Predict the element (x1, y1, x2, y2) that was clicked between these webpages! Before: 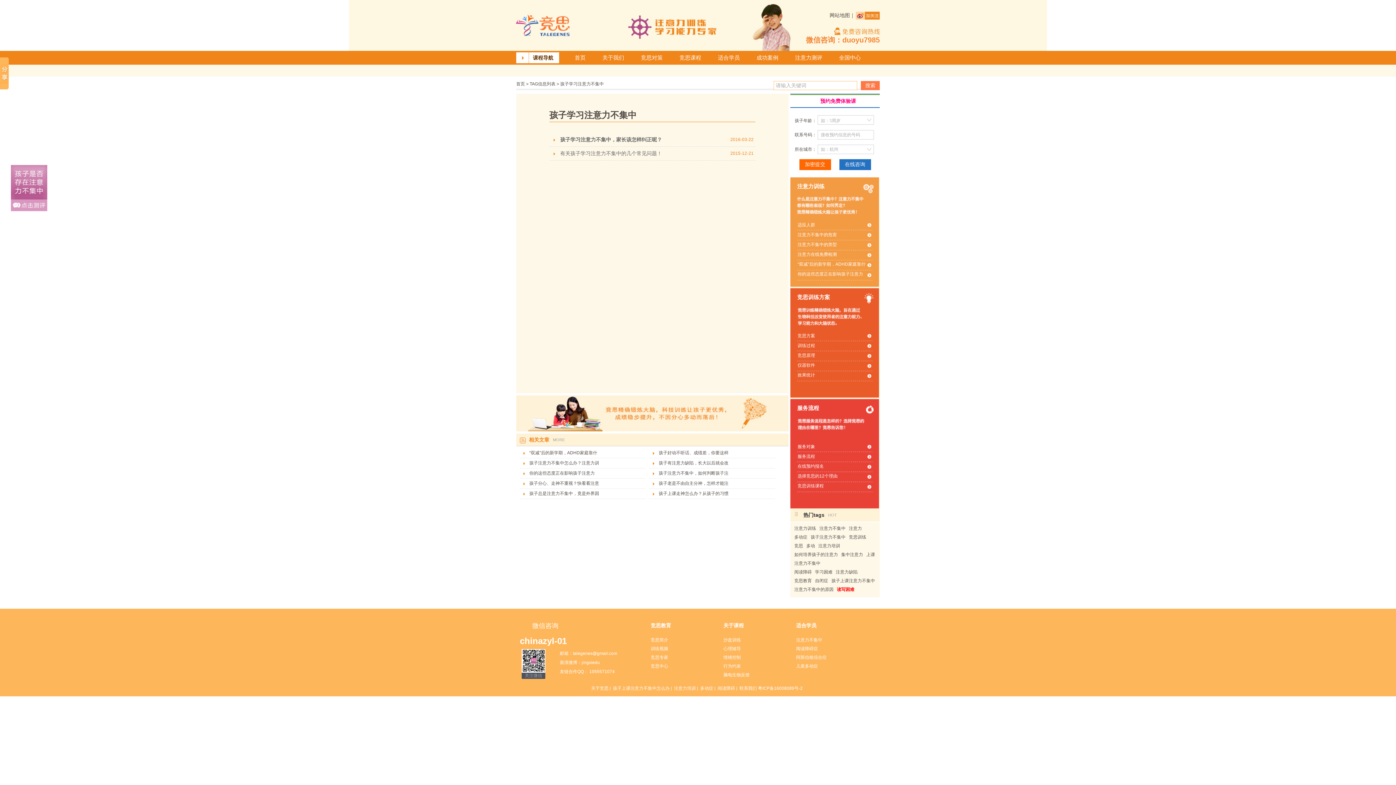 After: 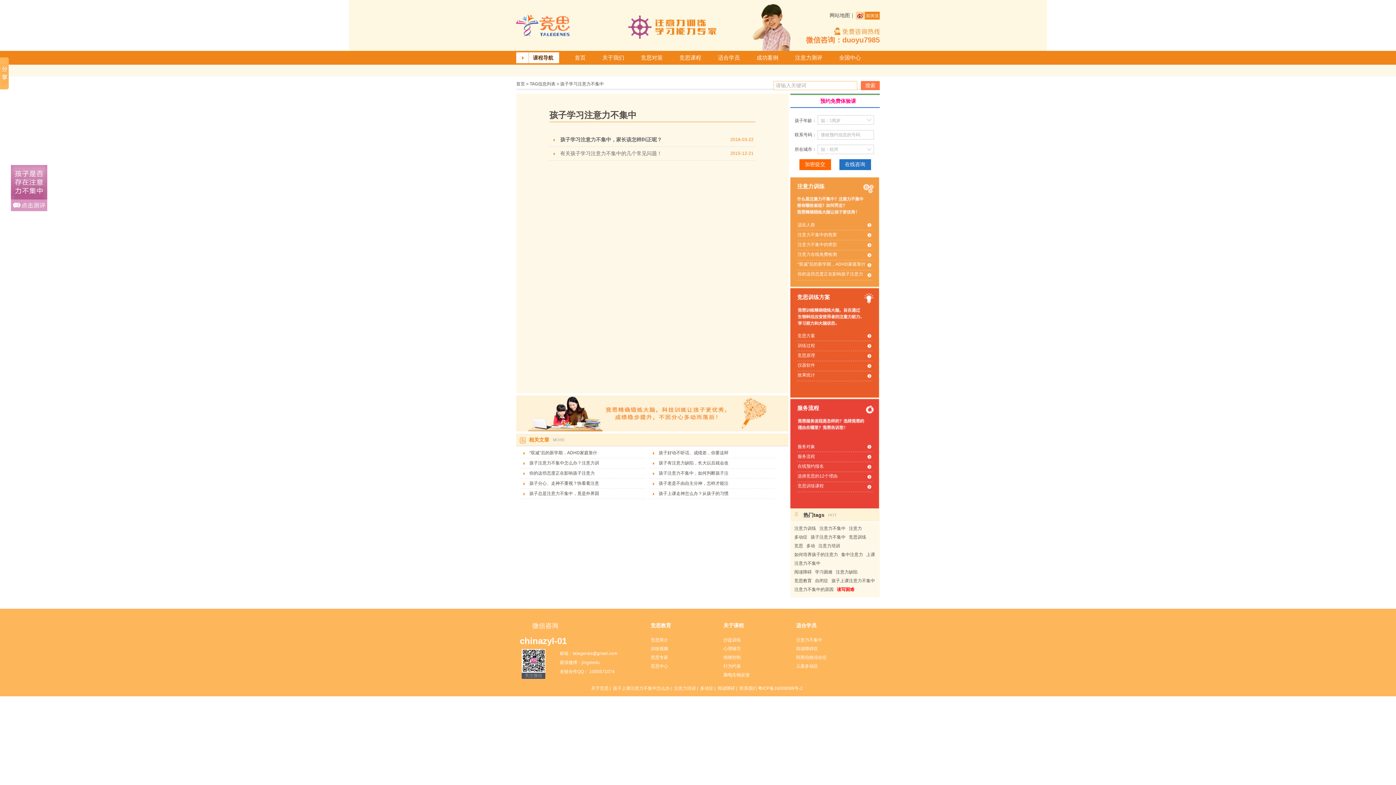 Action: bbox: (797, 483, 824, 488) label: 竞思训练课程